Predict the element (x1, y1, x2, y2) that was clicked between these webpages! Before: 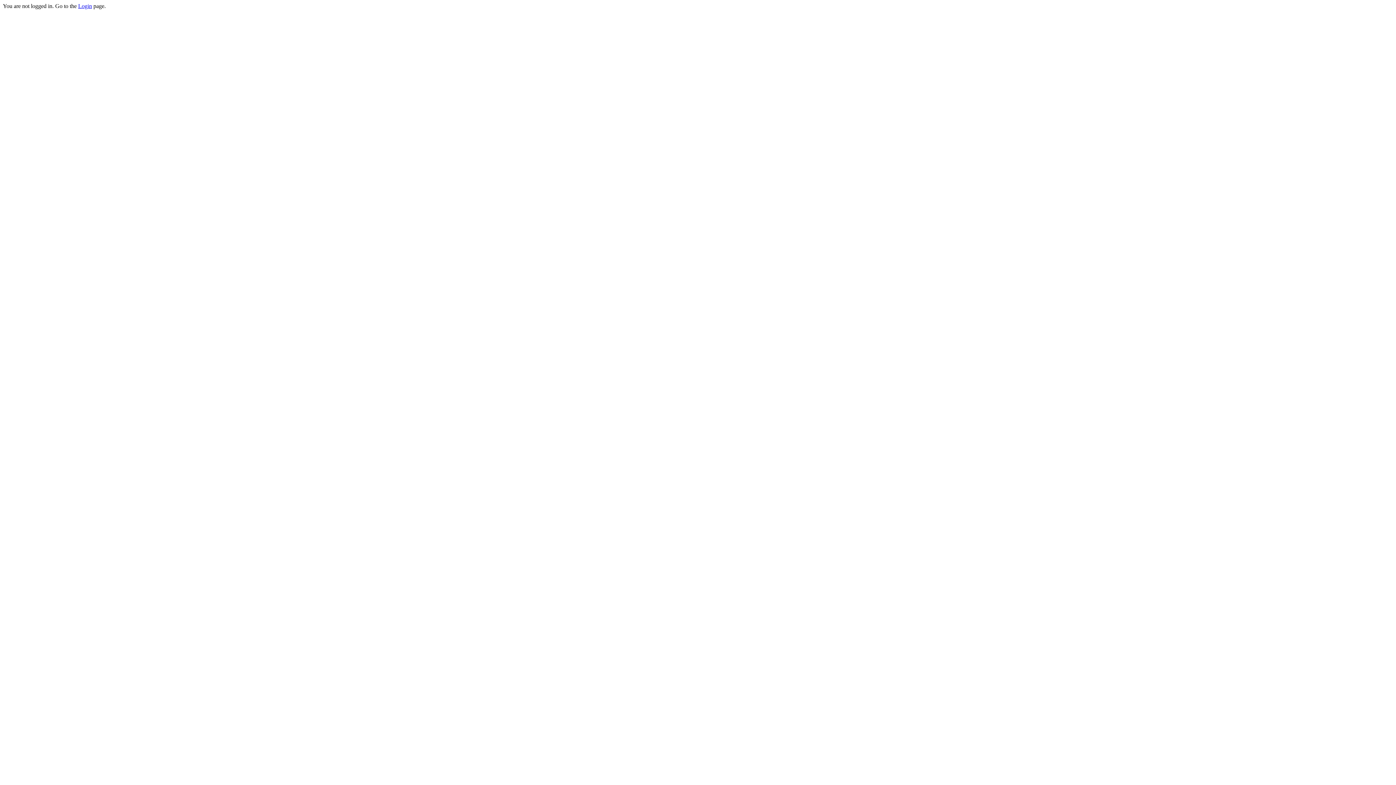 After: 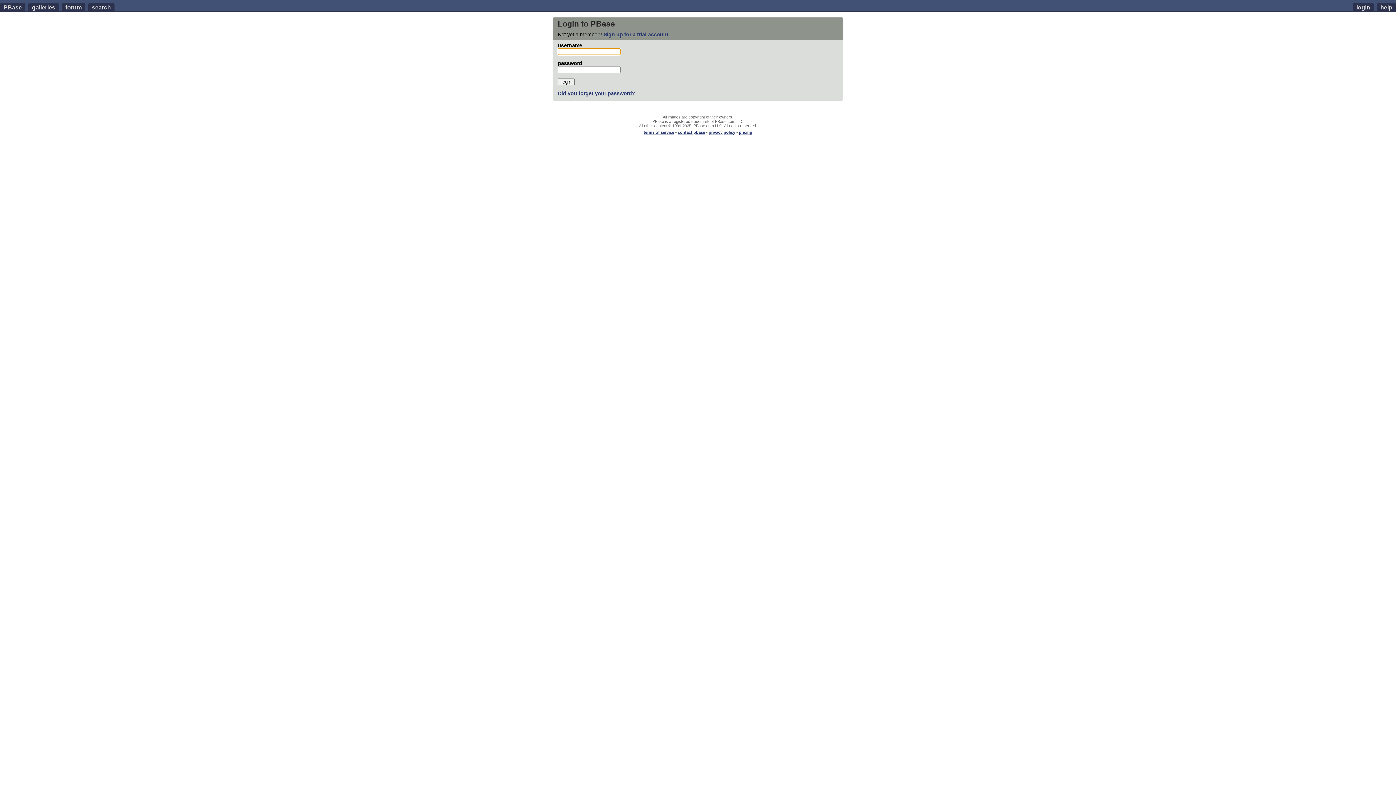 Action: bbox: (78, 2, 92, 9) label: Login